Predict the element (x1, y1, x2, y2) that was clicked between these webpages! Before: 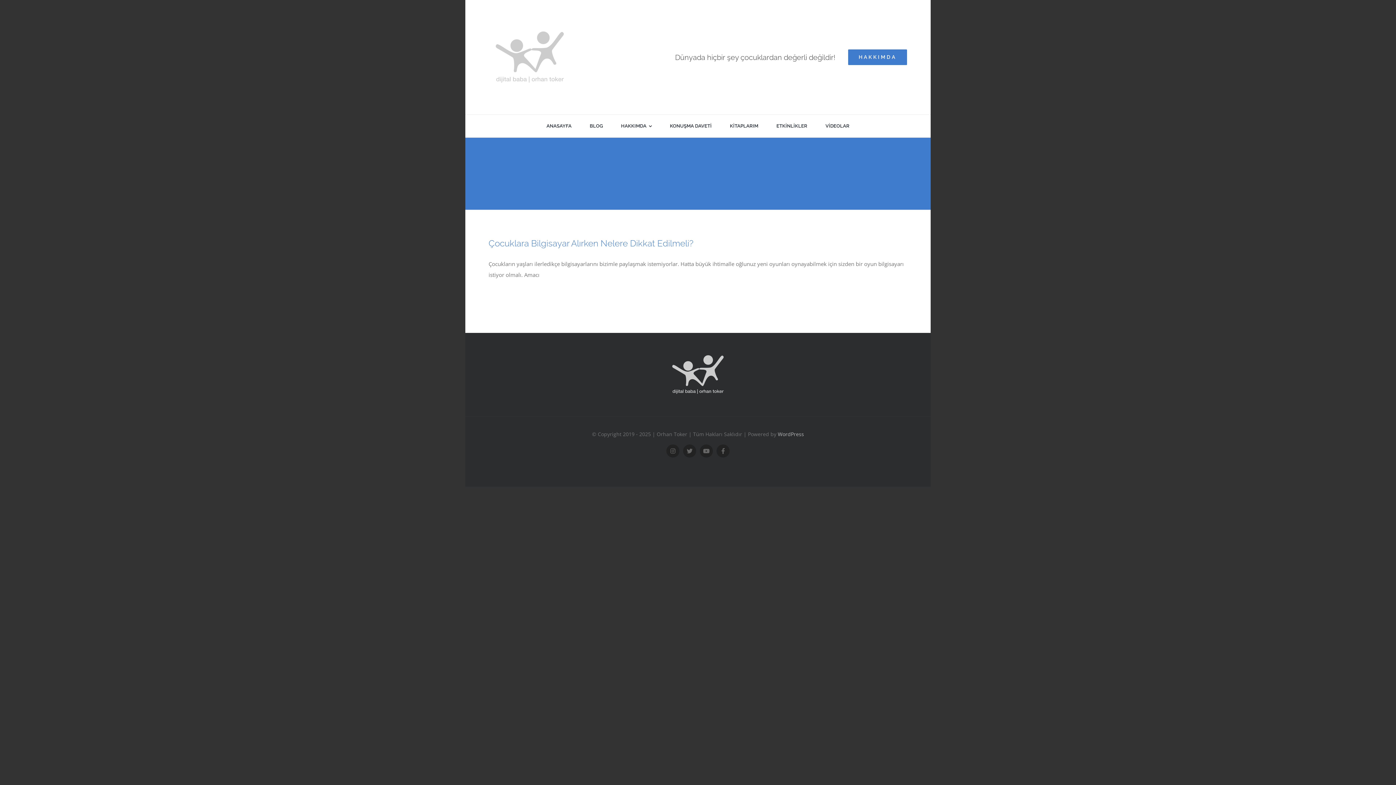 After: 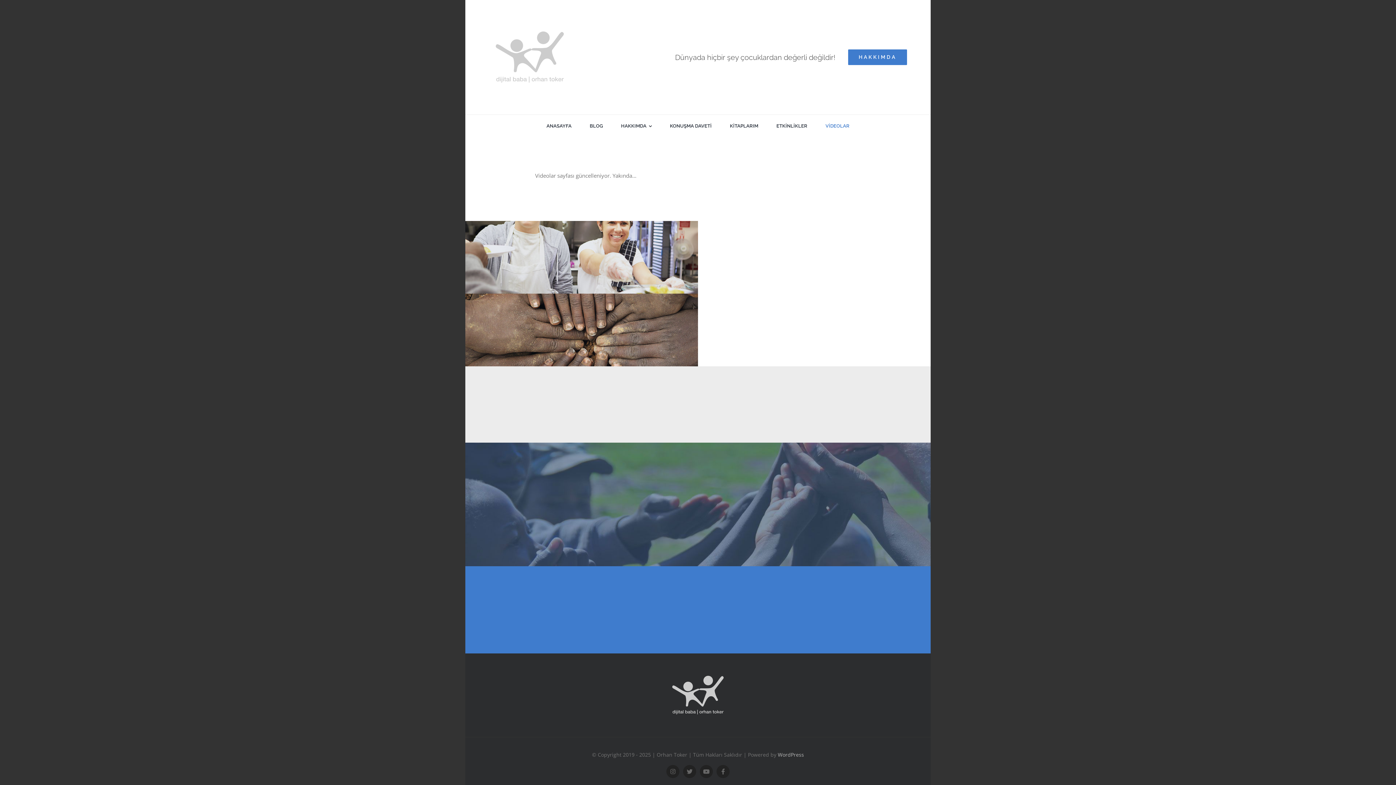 Action: bbox: (825, 116, 849, 135) label: VİDEOLAR